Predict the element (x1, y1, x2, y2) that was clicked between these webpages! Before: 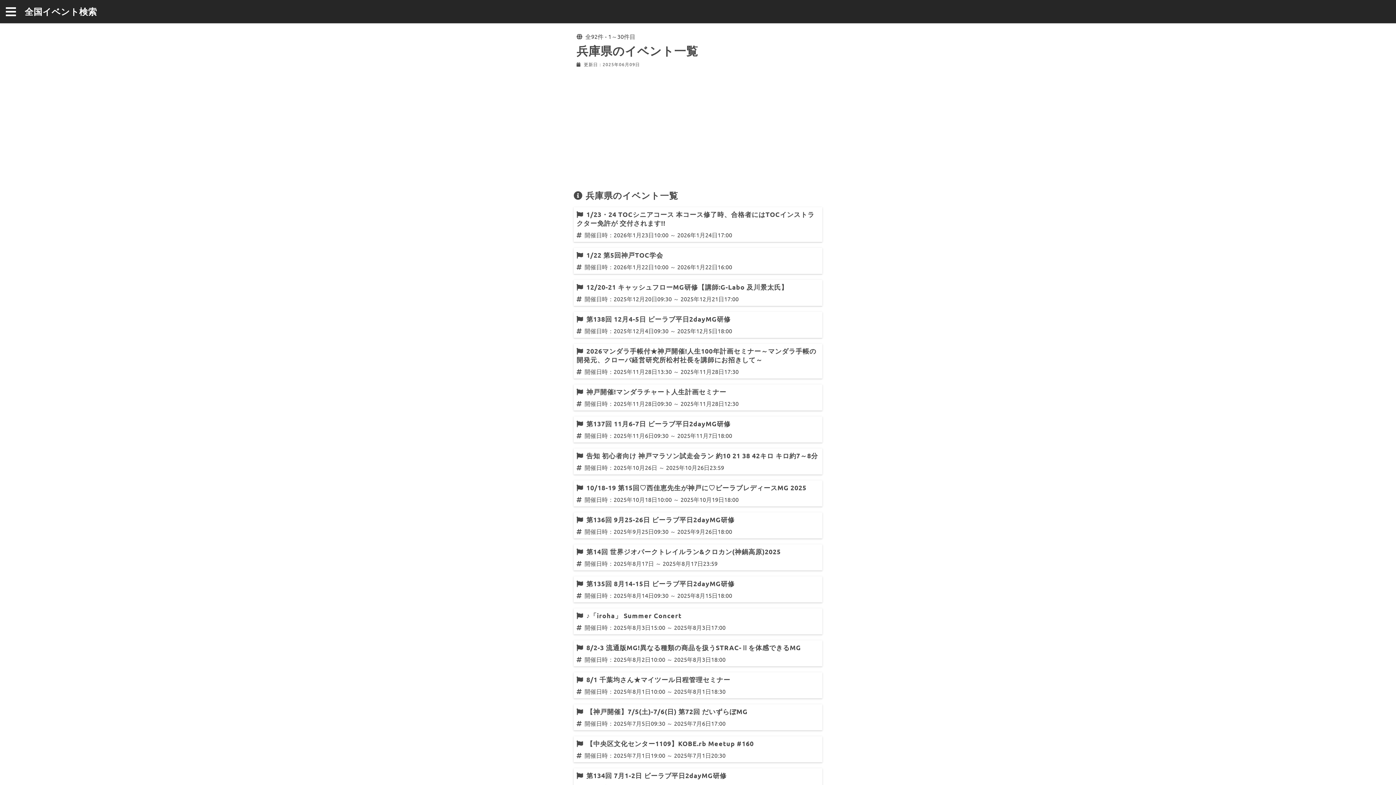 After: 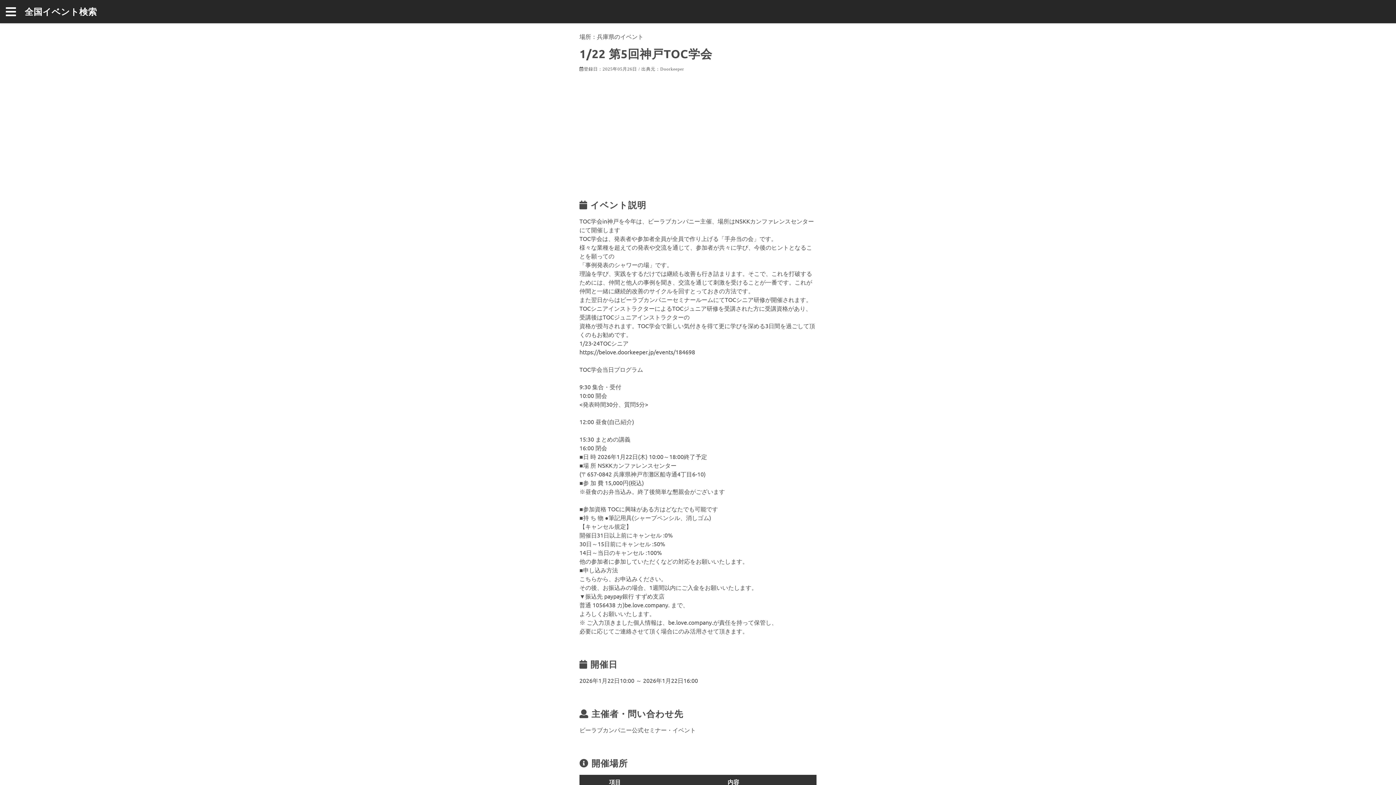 Action: bbox: (576, 250, 819, 259) label: 1/22 第5回神戸TOC学会